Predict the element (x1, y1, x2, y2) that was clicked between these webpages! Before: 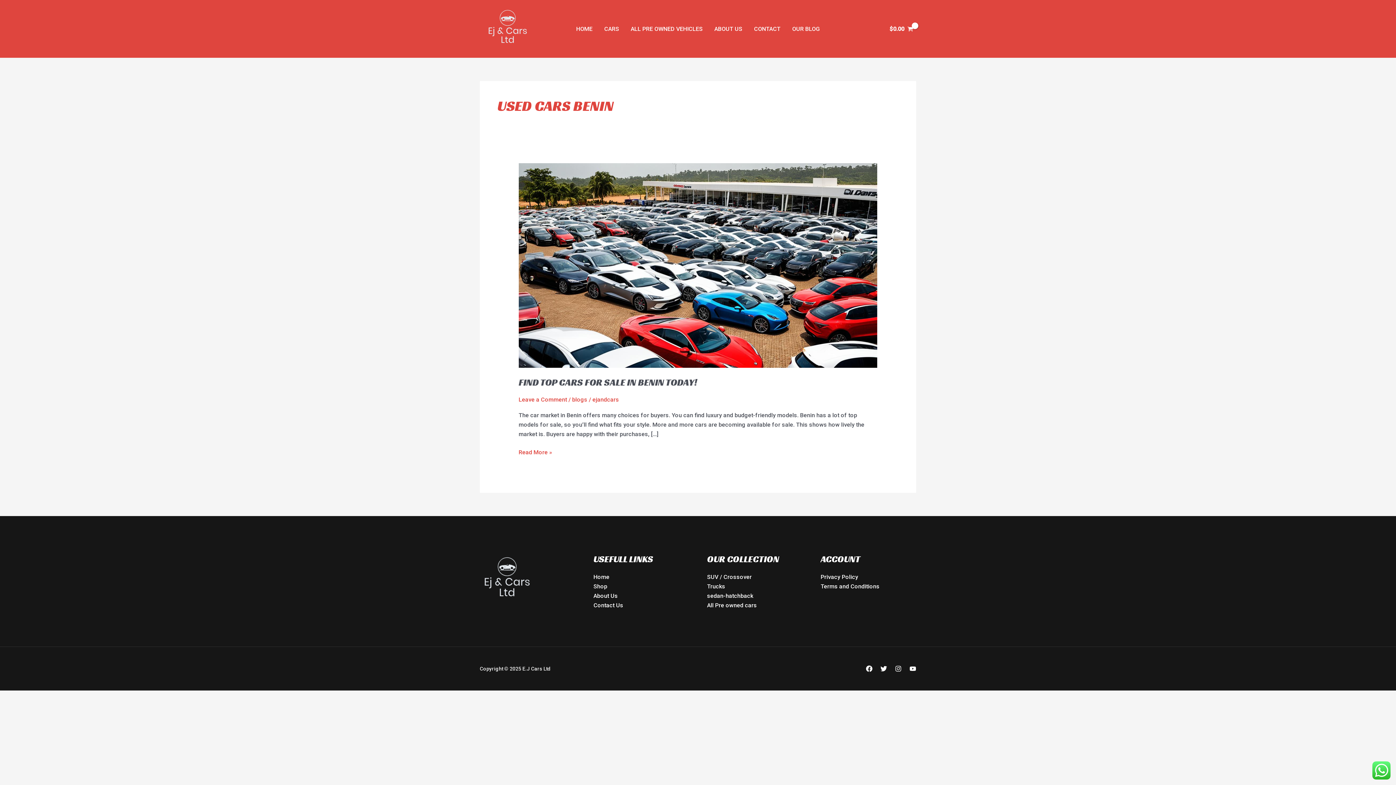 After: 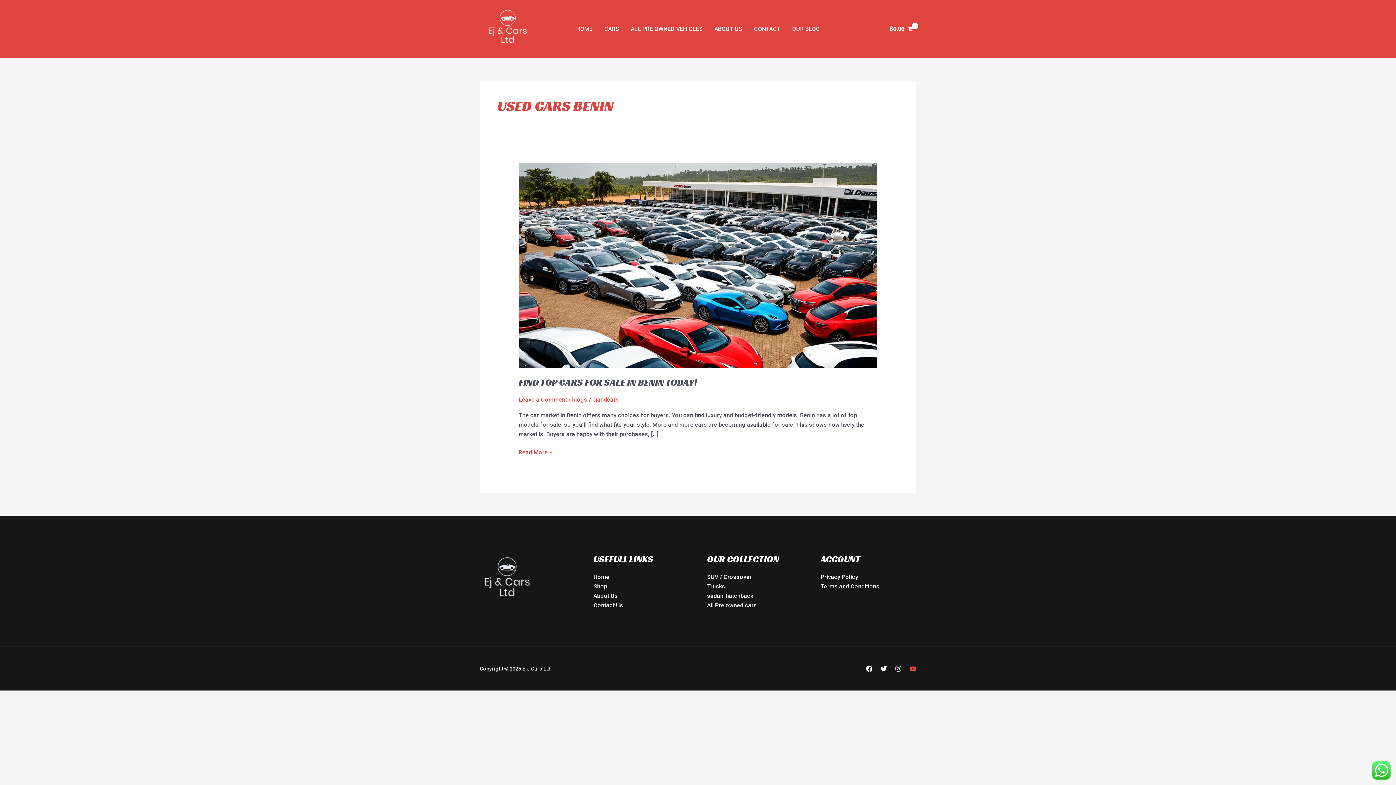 Action: label: YouTube bbox: (909, 665, 916, 672)